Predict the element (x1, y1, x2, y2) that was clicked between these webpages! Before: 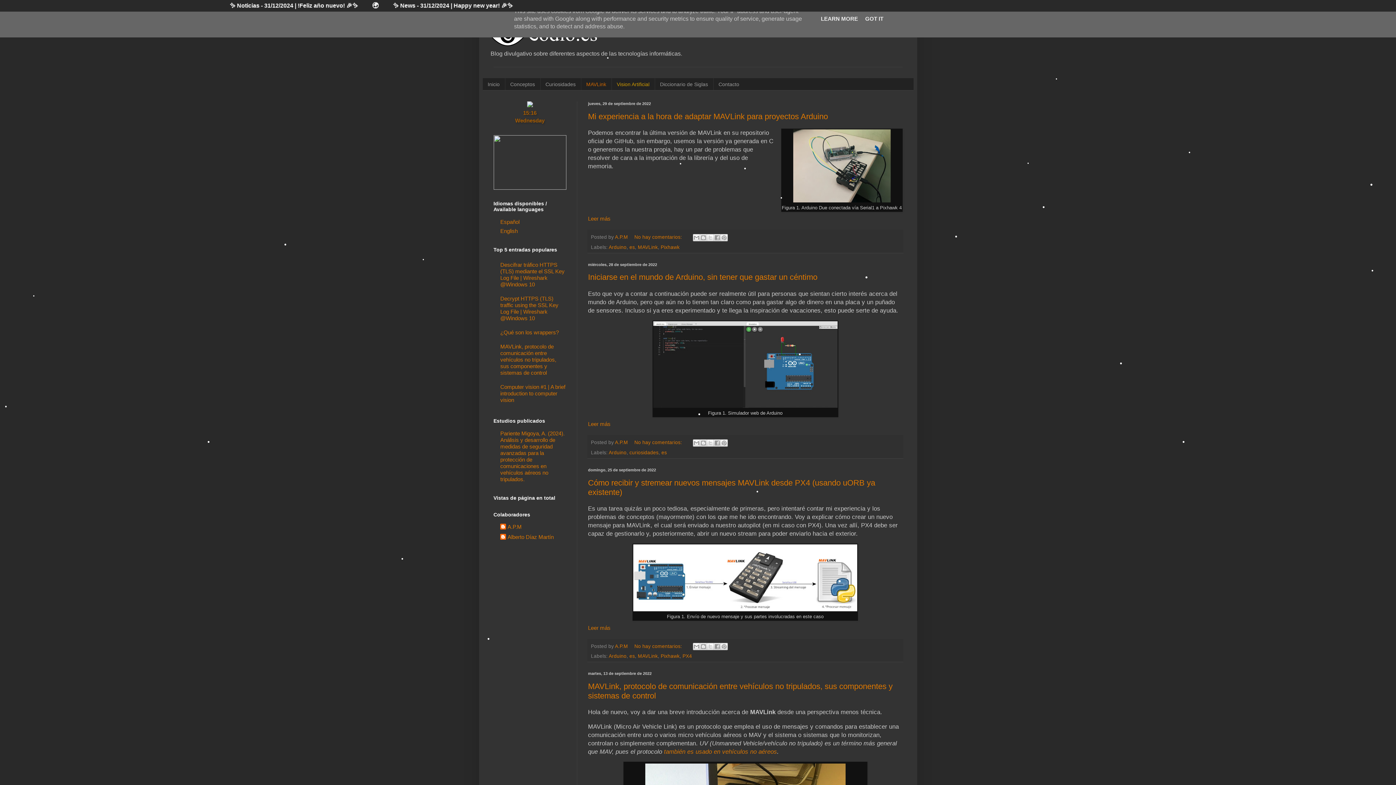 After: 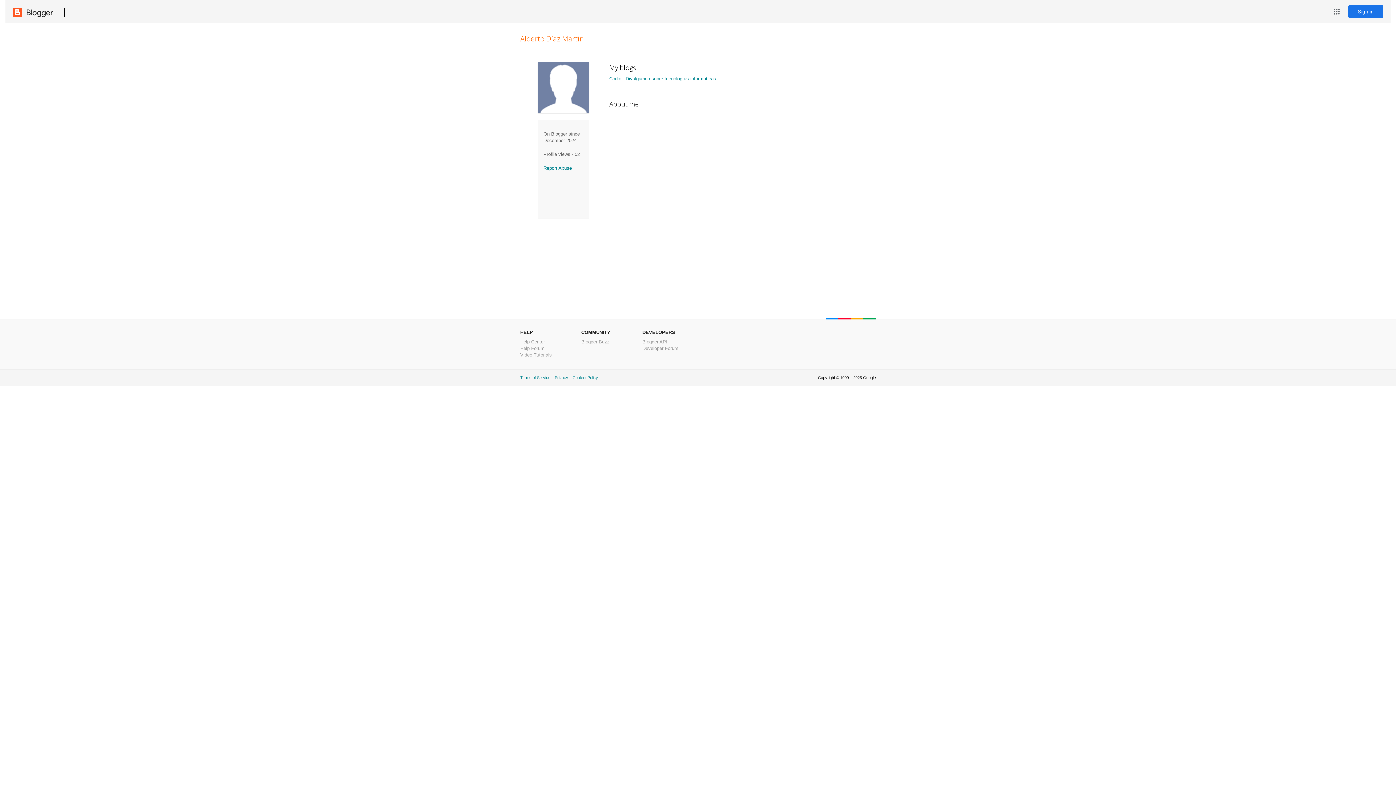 Action: label: Alberto Díaz Martín bbox: (500, 534, 553, 541)